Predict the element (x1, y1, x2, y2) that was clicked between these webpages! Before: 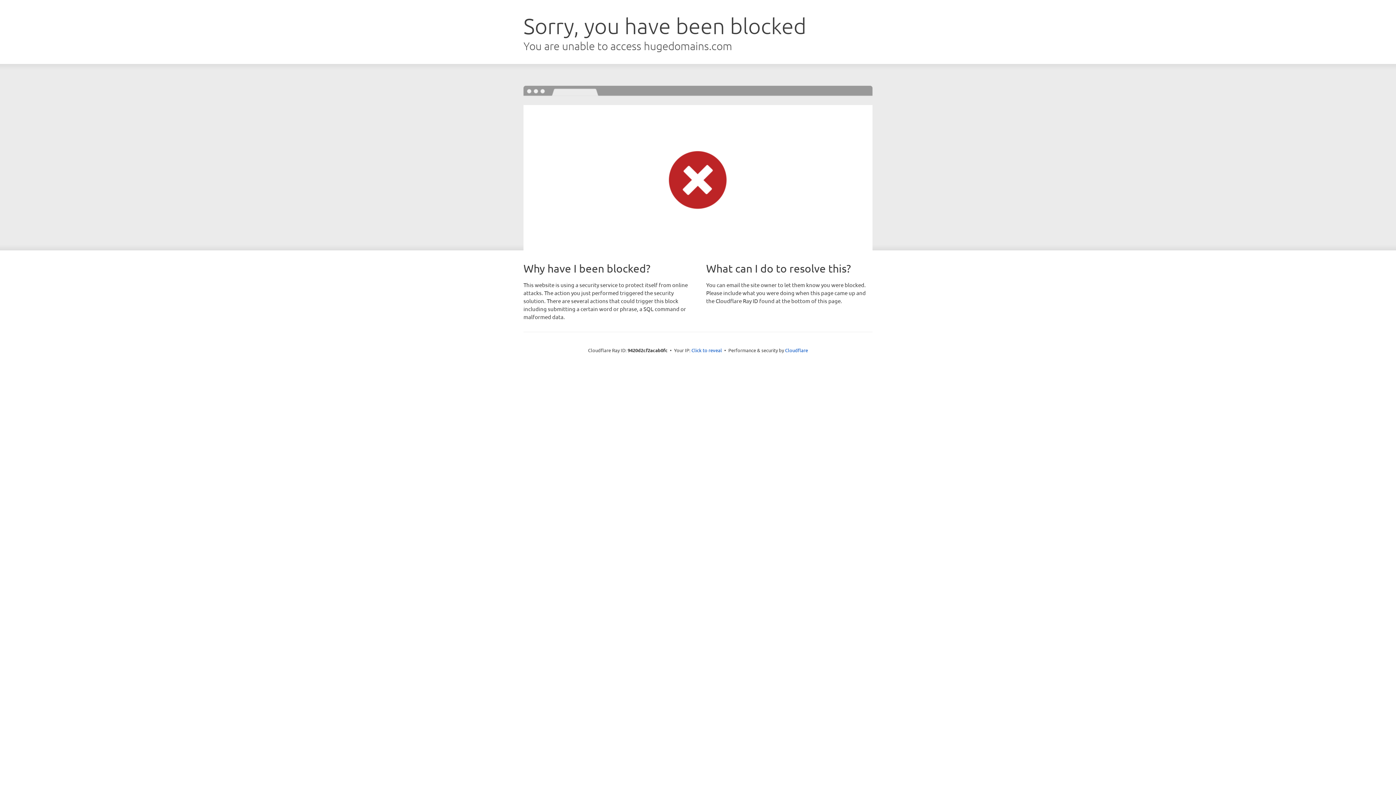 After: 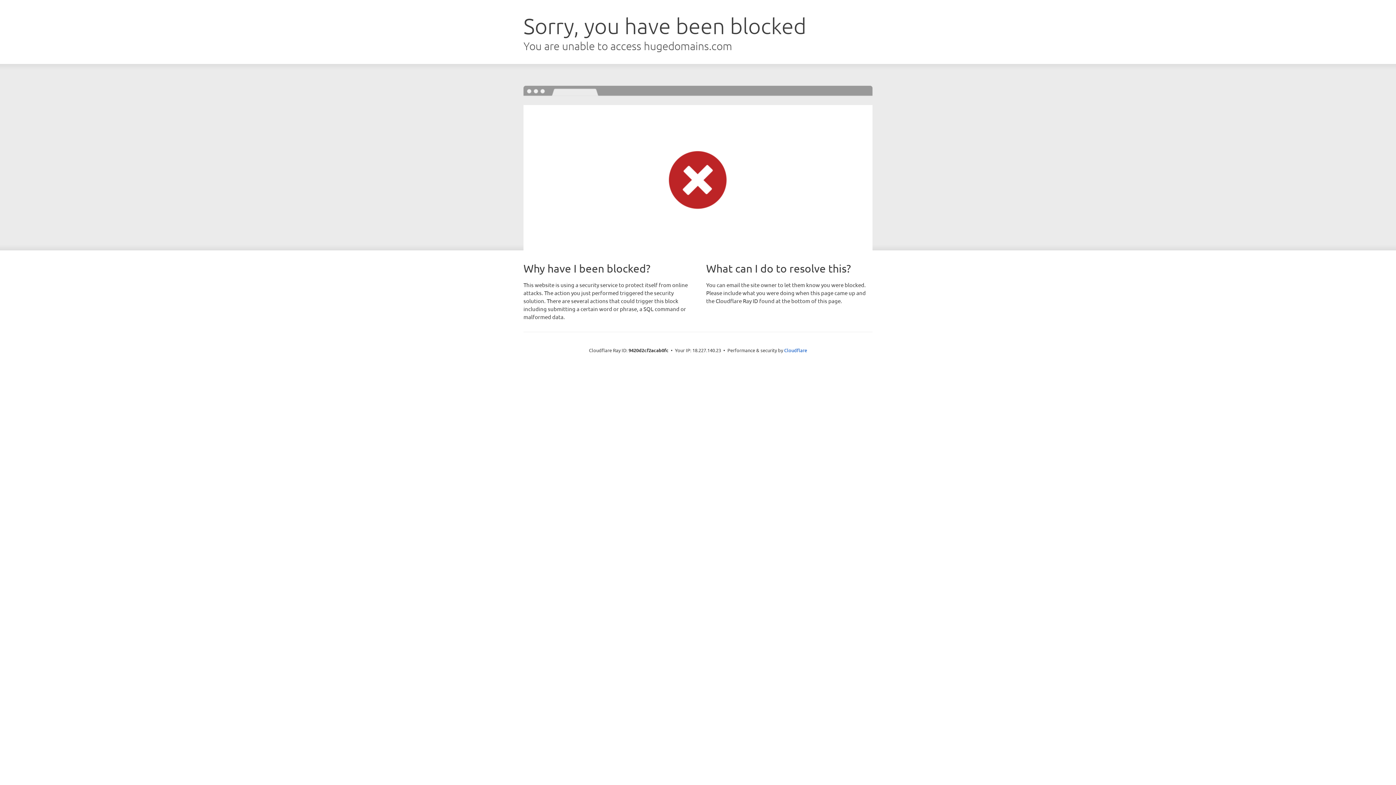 Action: label: Click to reveal bbox: (691, 346, 722, 353)